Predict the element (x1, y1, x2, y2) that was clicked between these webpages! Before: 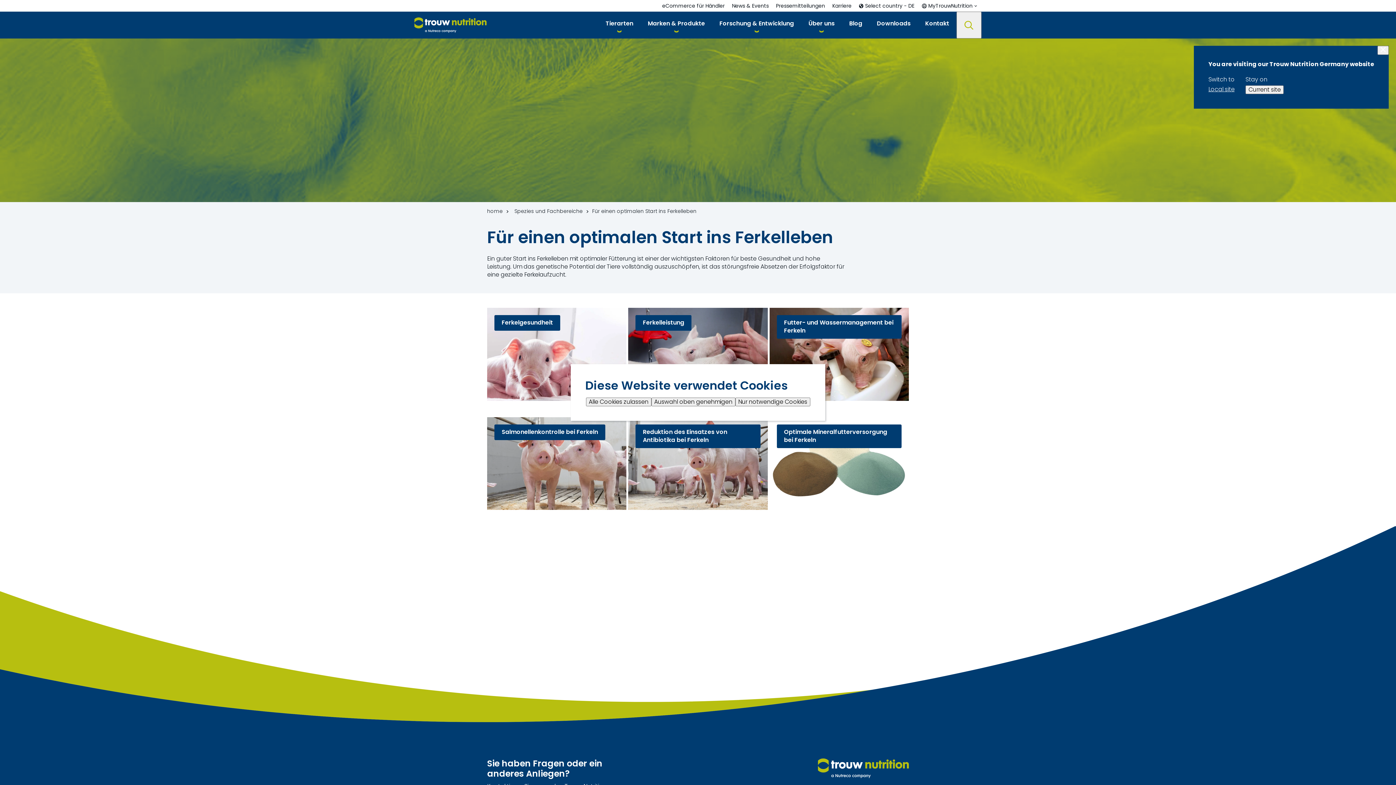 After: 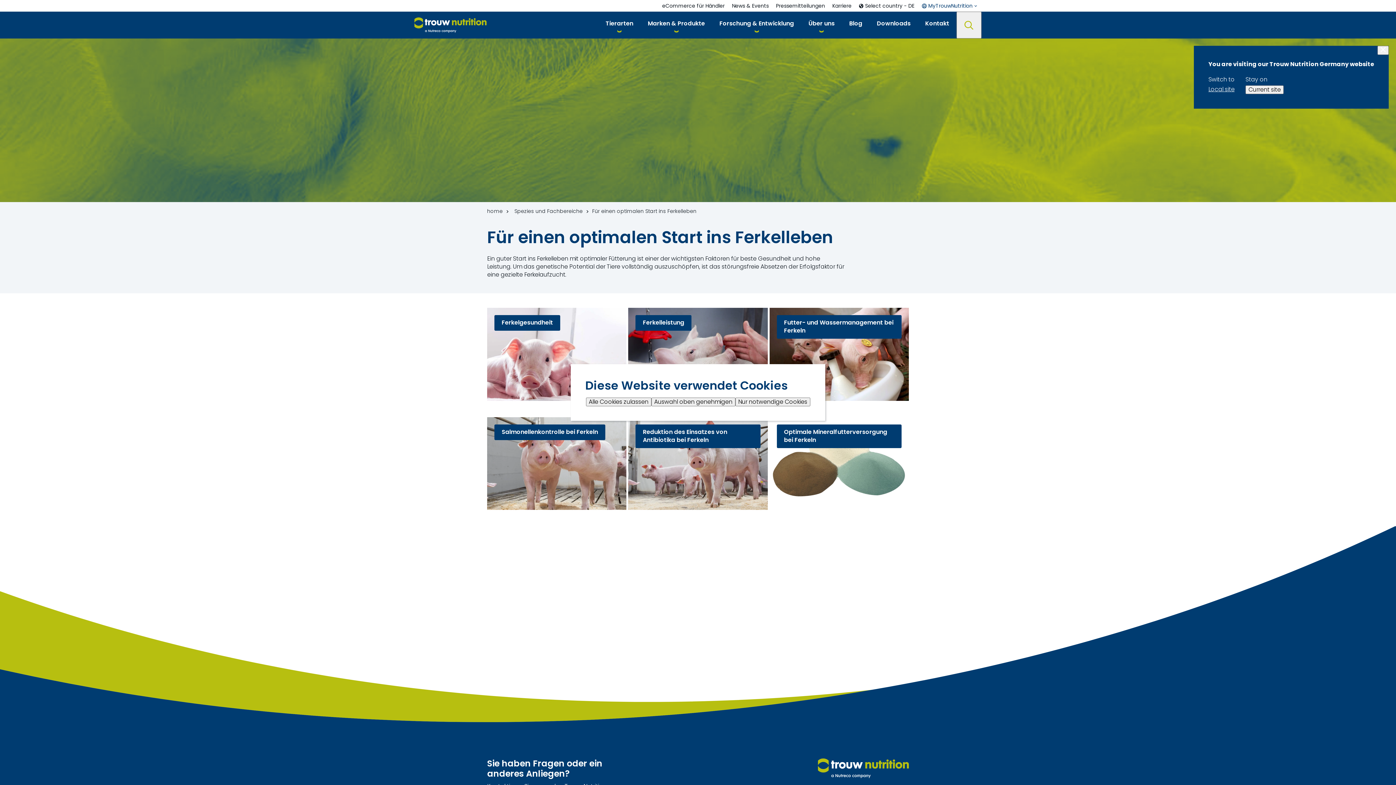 Action: label: MyTrouwNutrition bbox: (918, 0, 981, 11)